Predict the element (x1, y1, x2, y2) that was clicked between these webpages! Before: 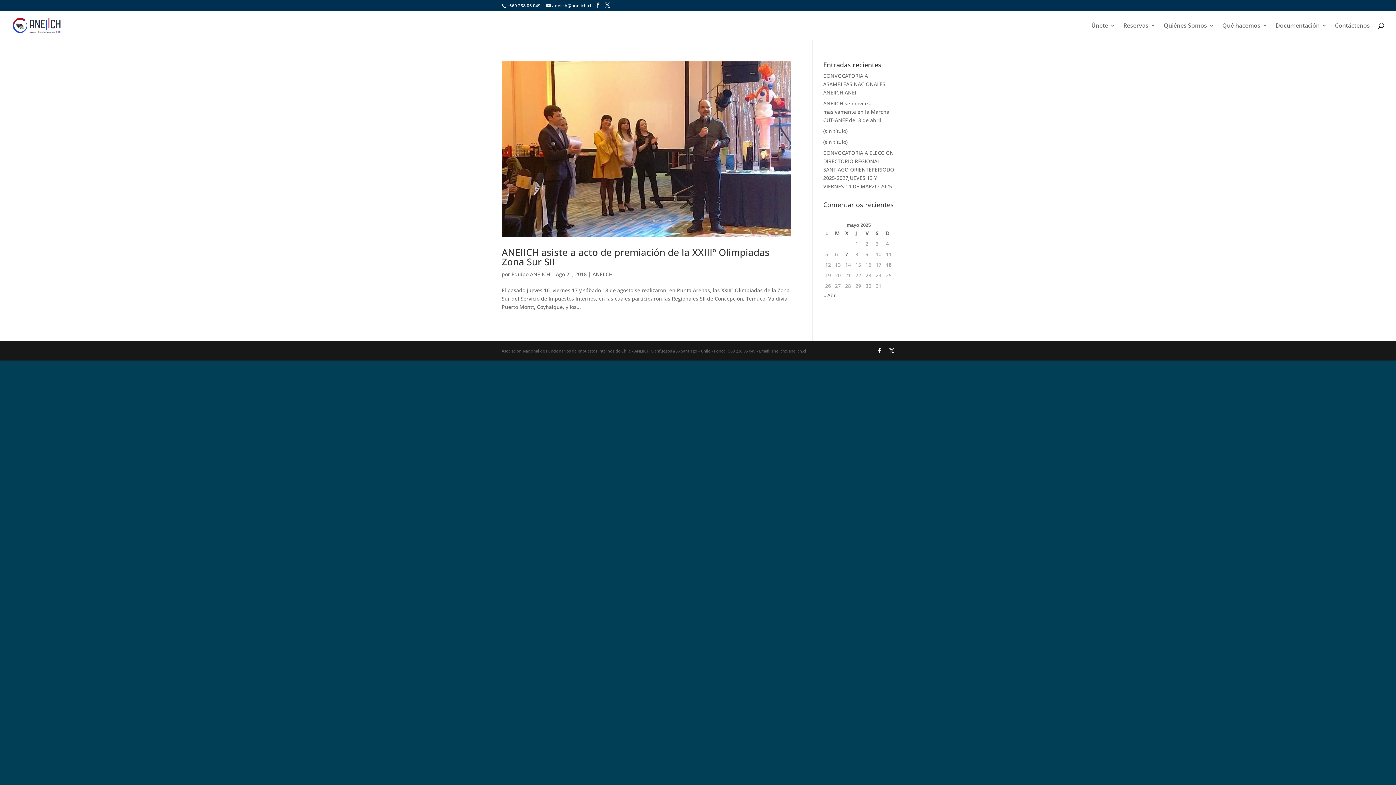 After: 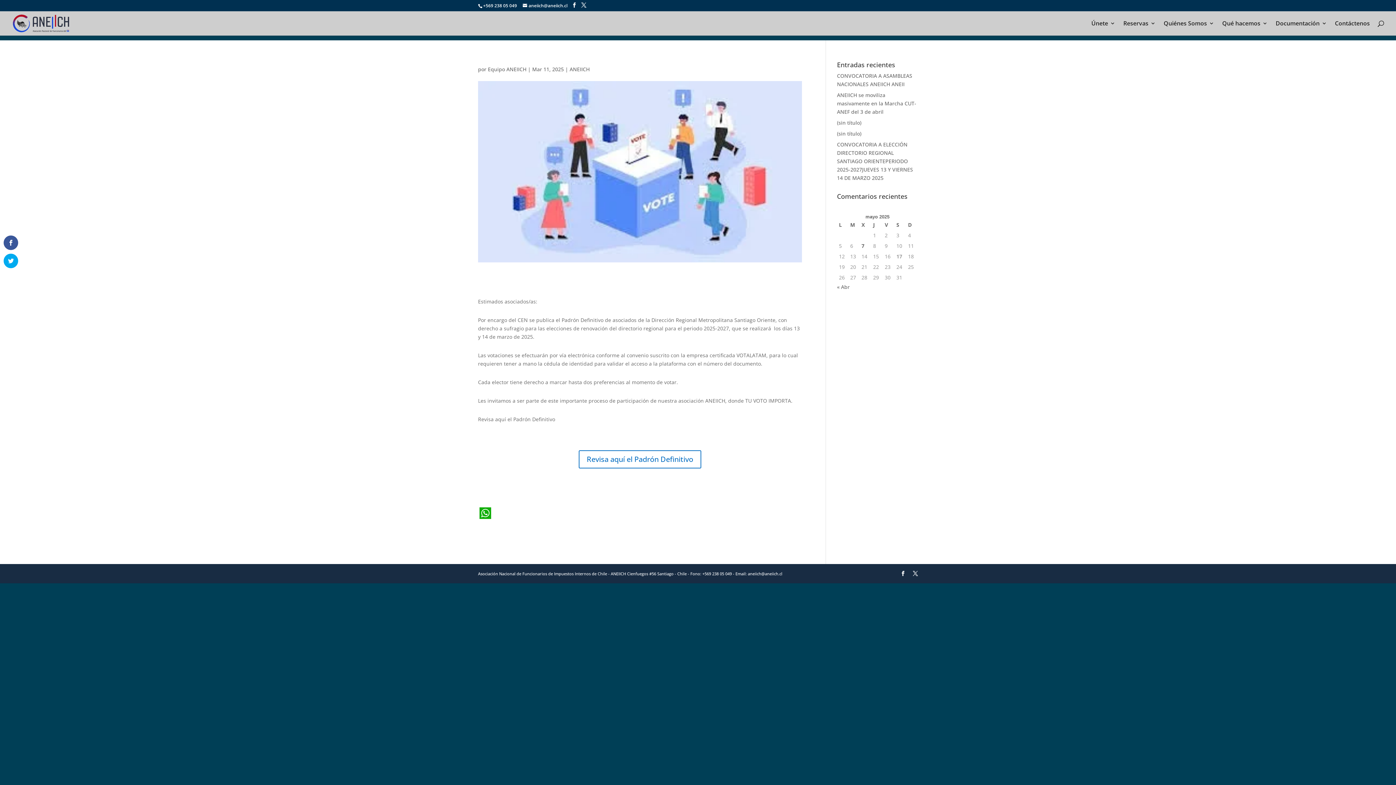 Action: bbox: (823, 138, 847, 145) label: (sin título)